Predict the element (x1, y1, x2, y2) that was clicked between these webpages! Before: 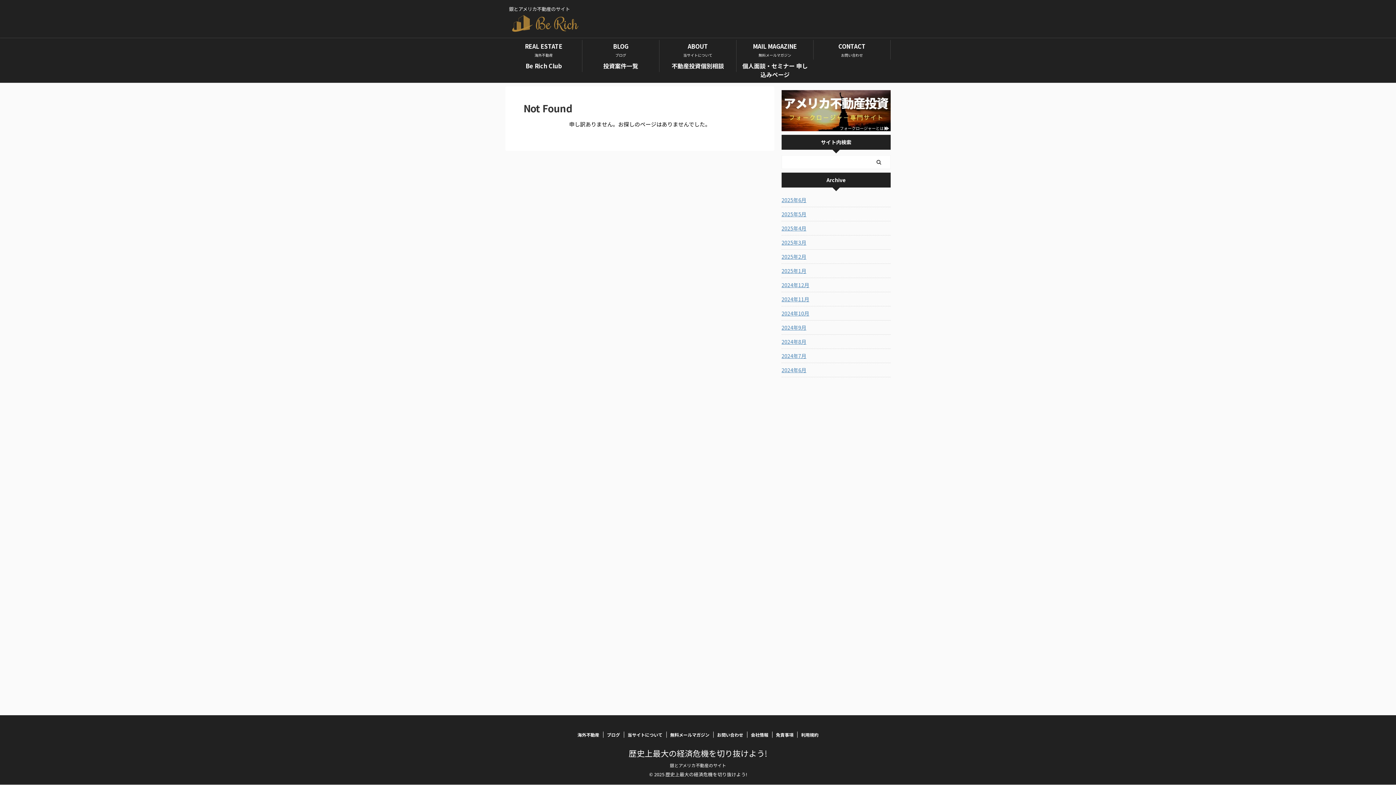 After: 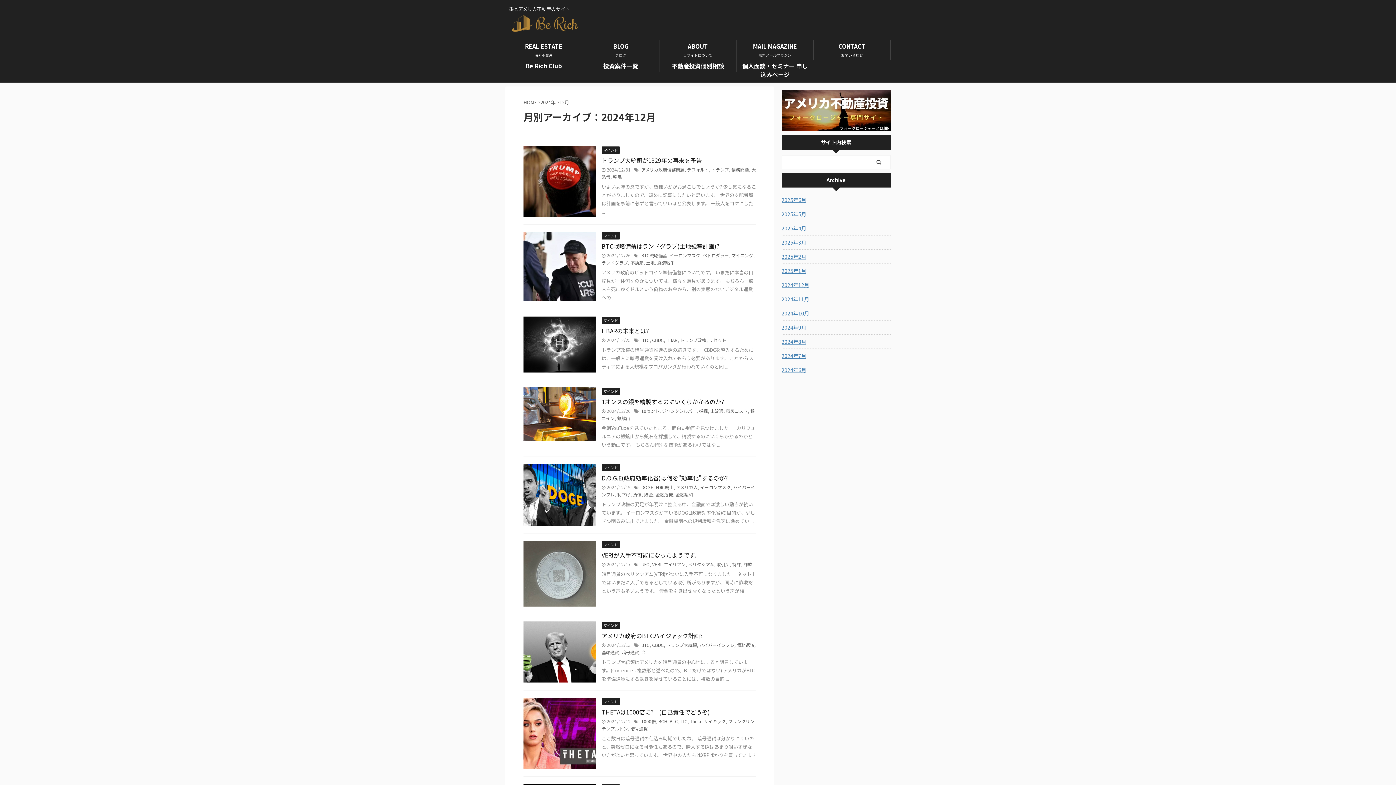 Action: bbox: (781, 278, 890, 290) label: 2024年12月